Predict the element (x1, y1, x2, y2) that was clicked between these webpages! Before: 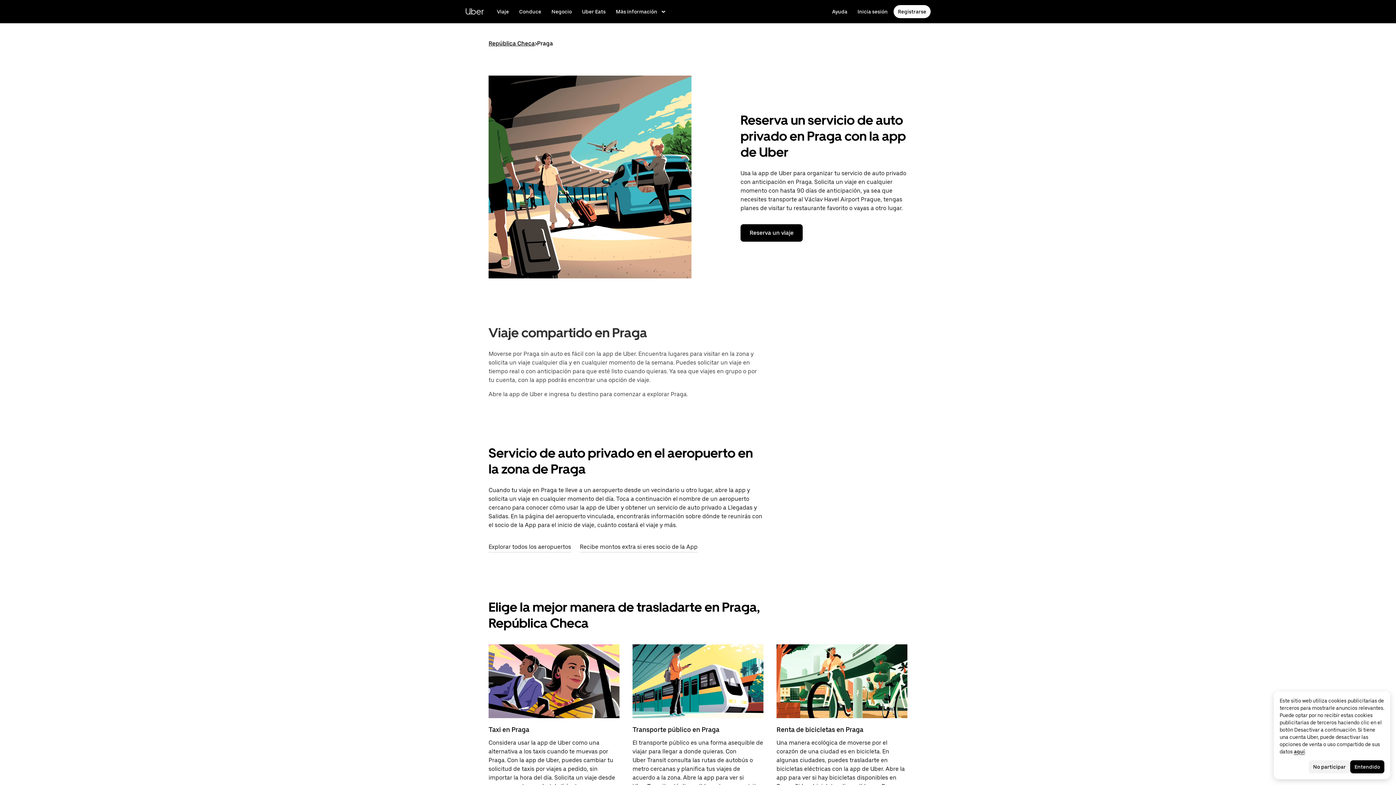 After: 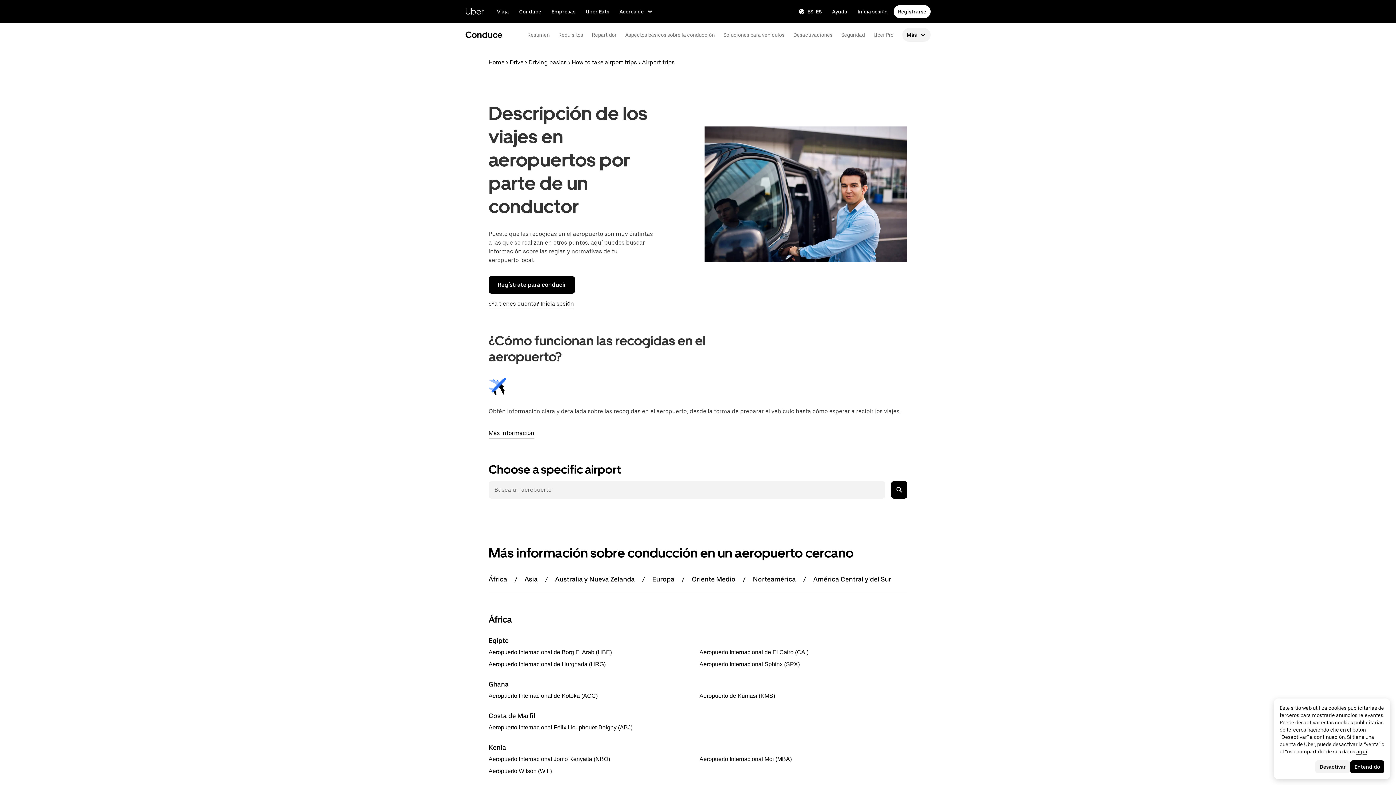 Action: bbox: (580, 774, 697, 785) label: ¿Eres socio y necesitas información sobre el aeropuerto? Consúltala en la app de Uber.